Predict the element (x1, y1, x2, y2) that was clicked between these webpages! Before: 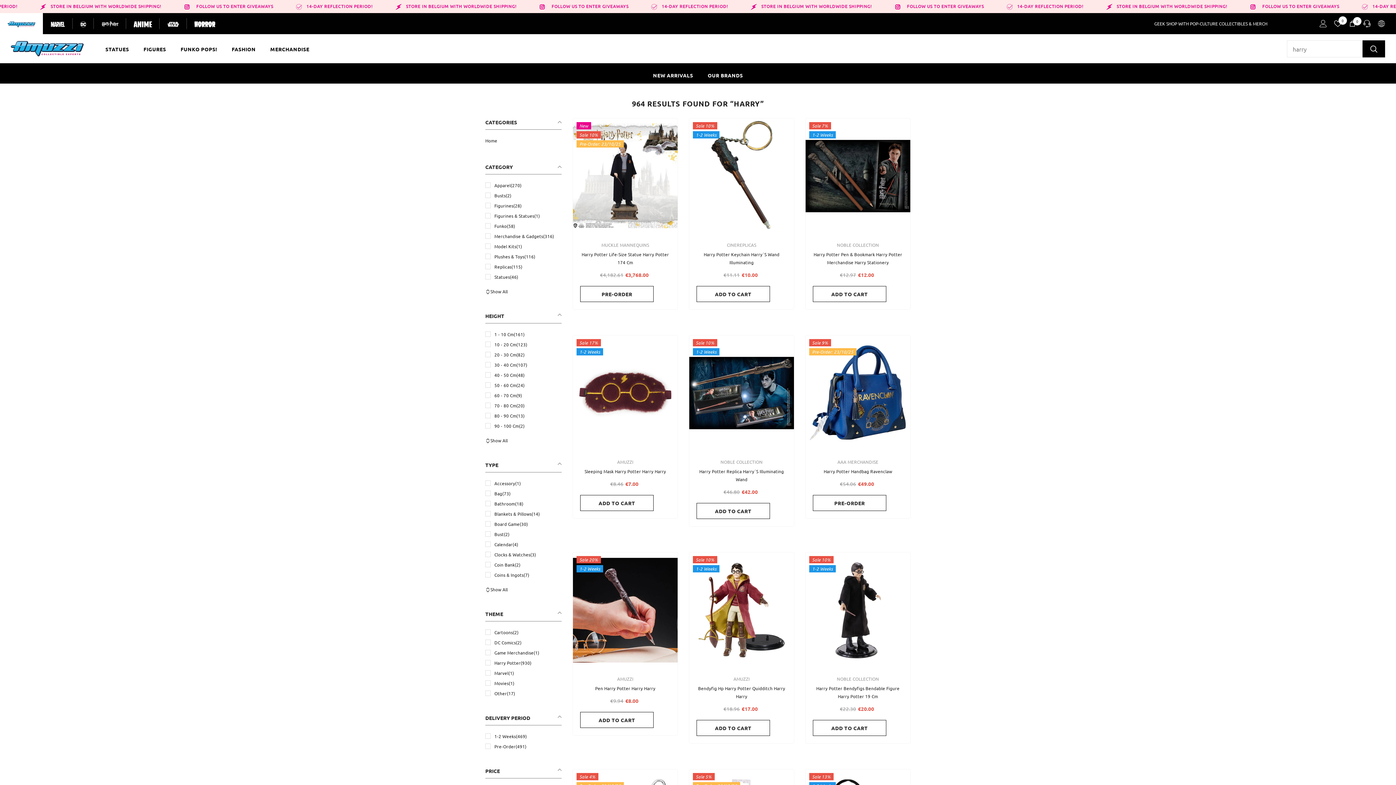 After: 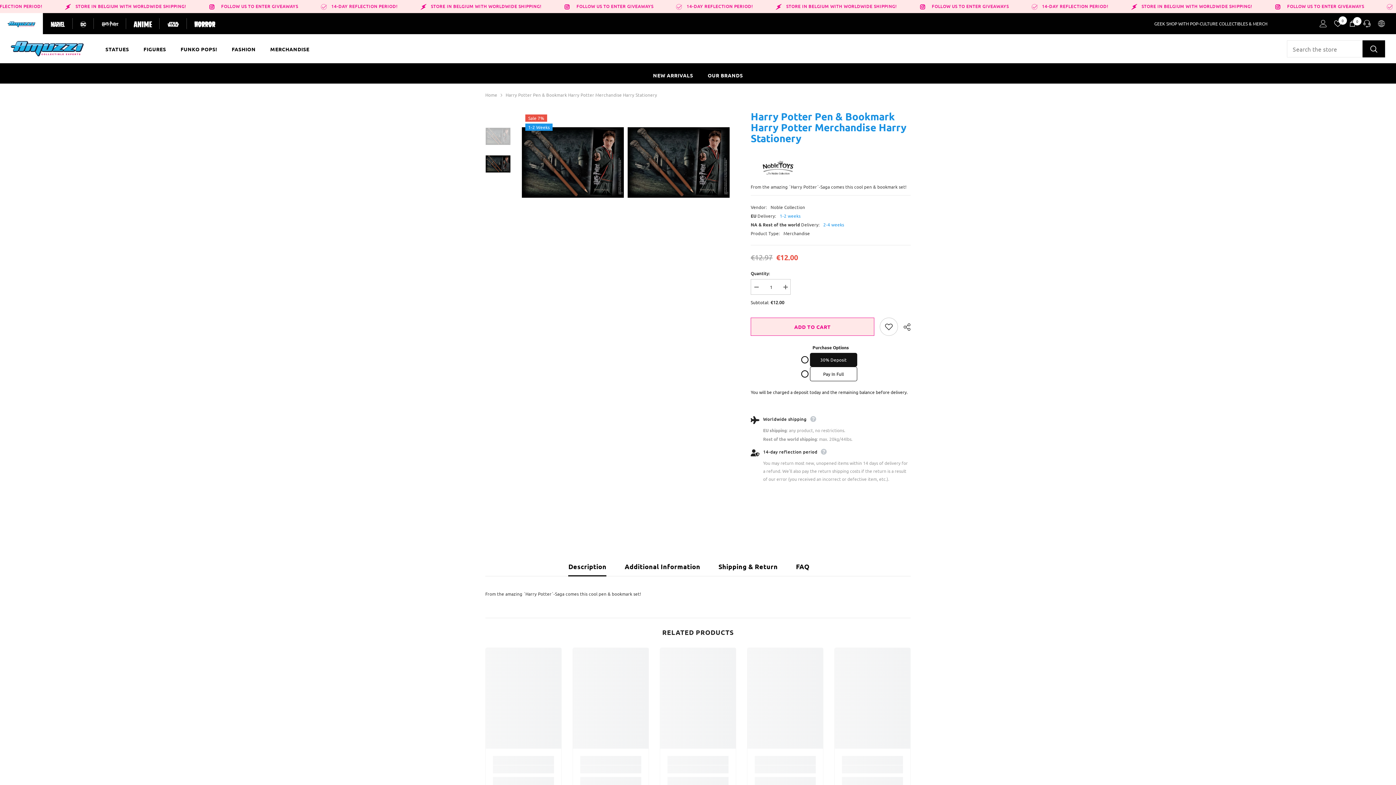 Action: bbox: (805, 118, 910, 233)